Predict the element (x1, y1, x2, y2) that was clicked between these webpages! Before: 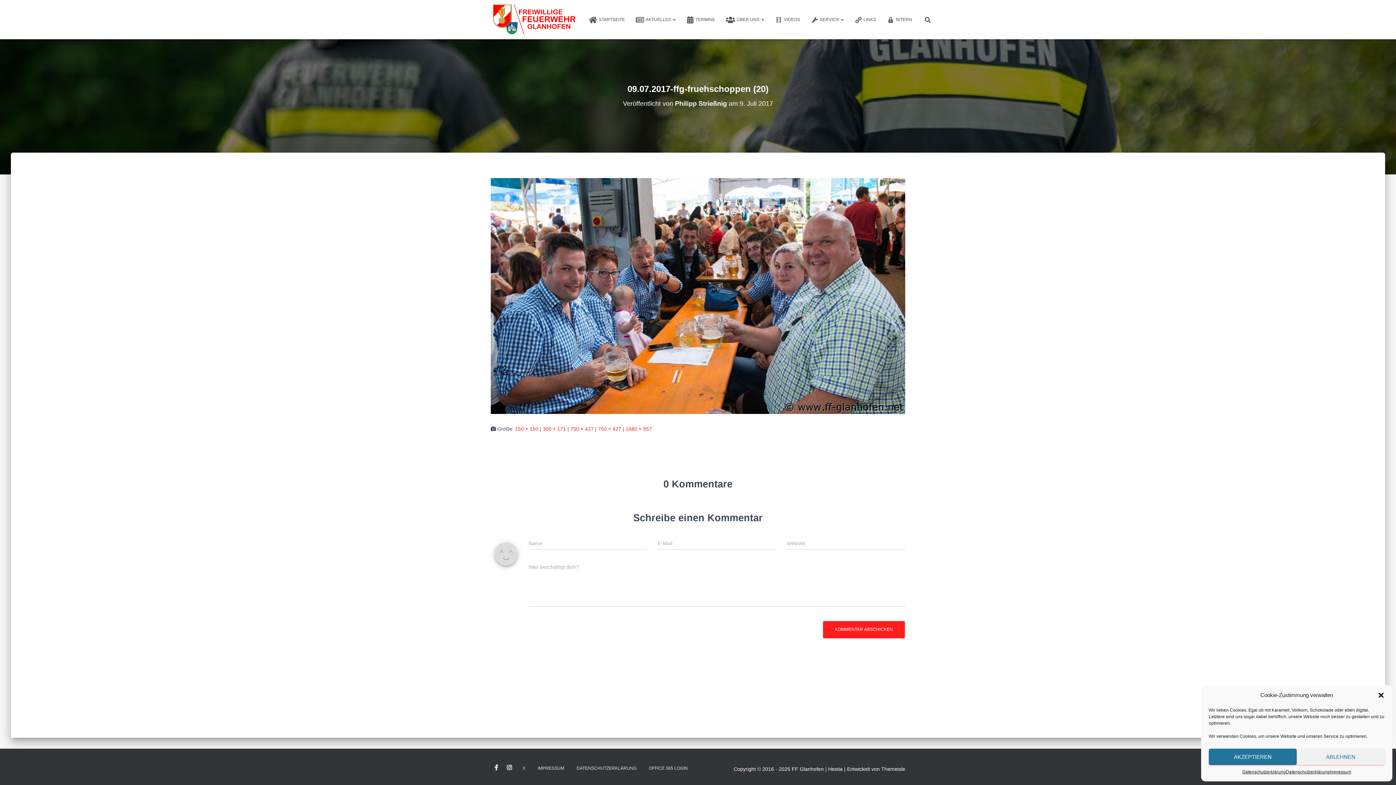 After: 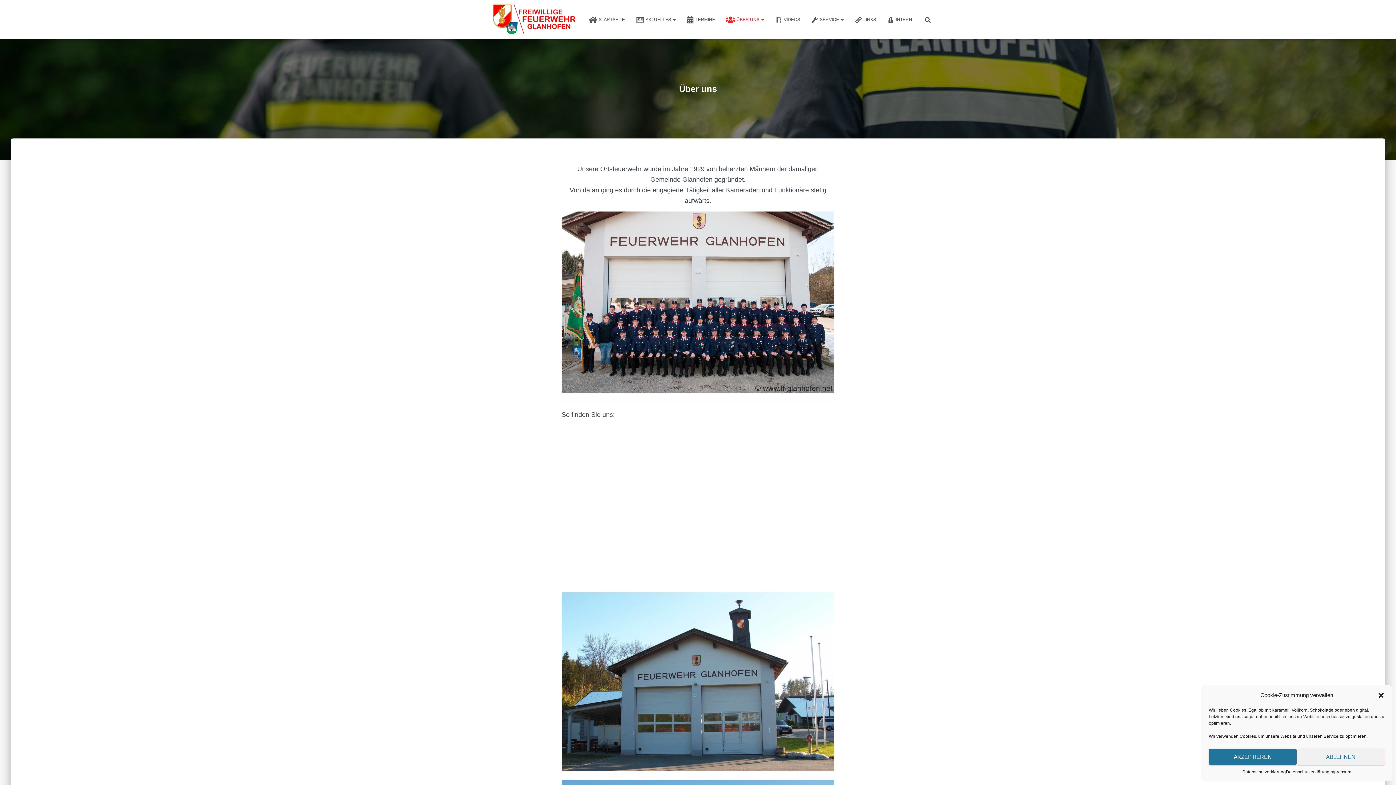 Action: bbox: (675, 100, 727, 107) label: Philipp Strießnig